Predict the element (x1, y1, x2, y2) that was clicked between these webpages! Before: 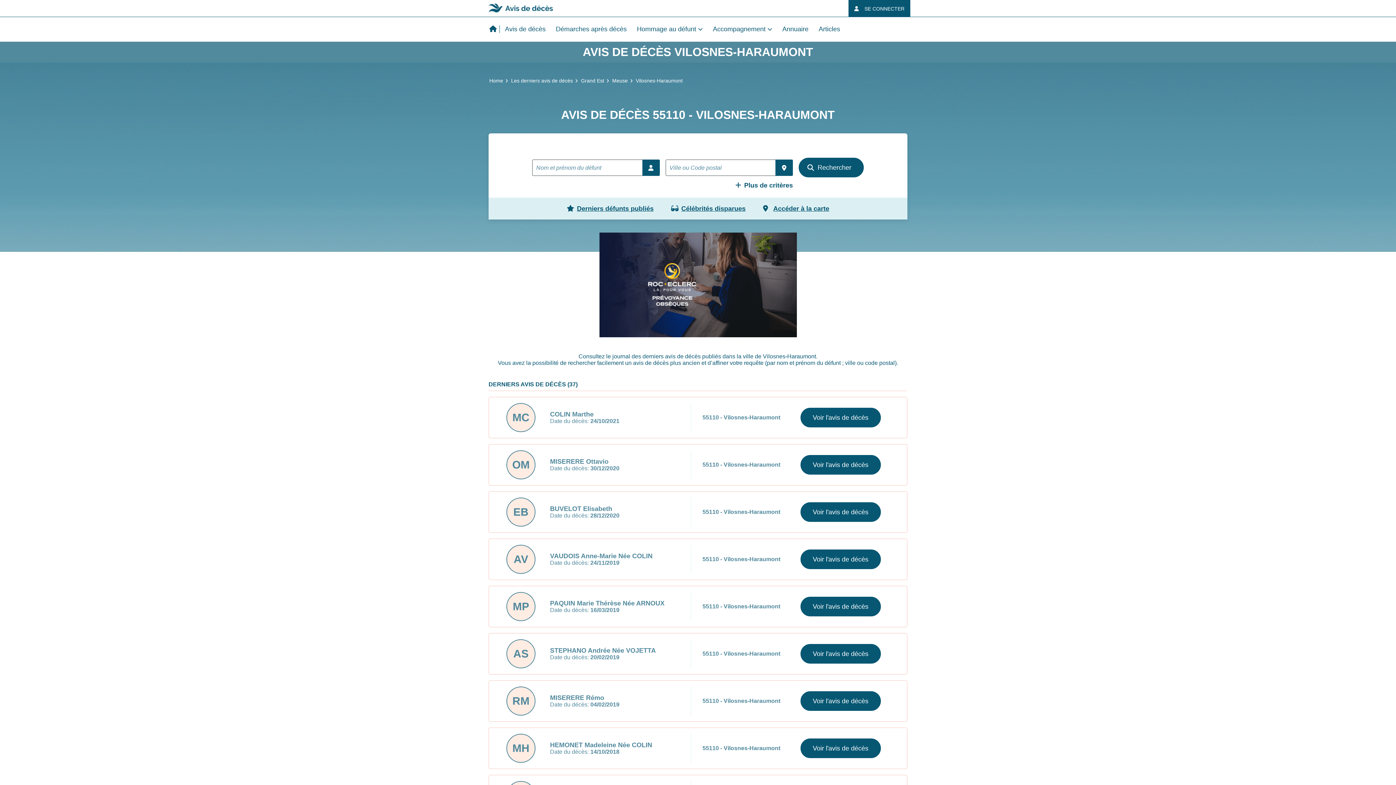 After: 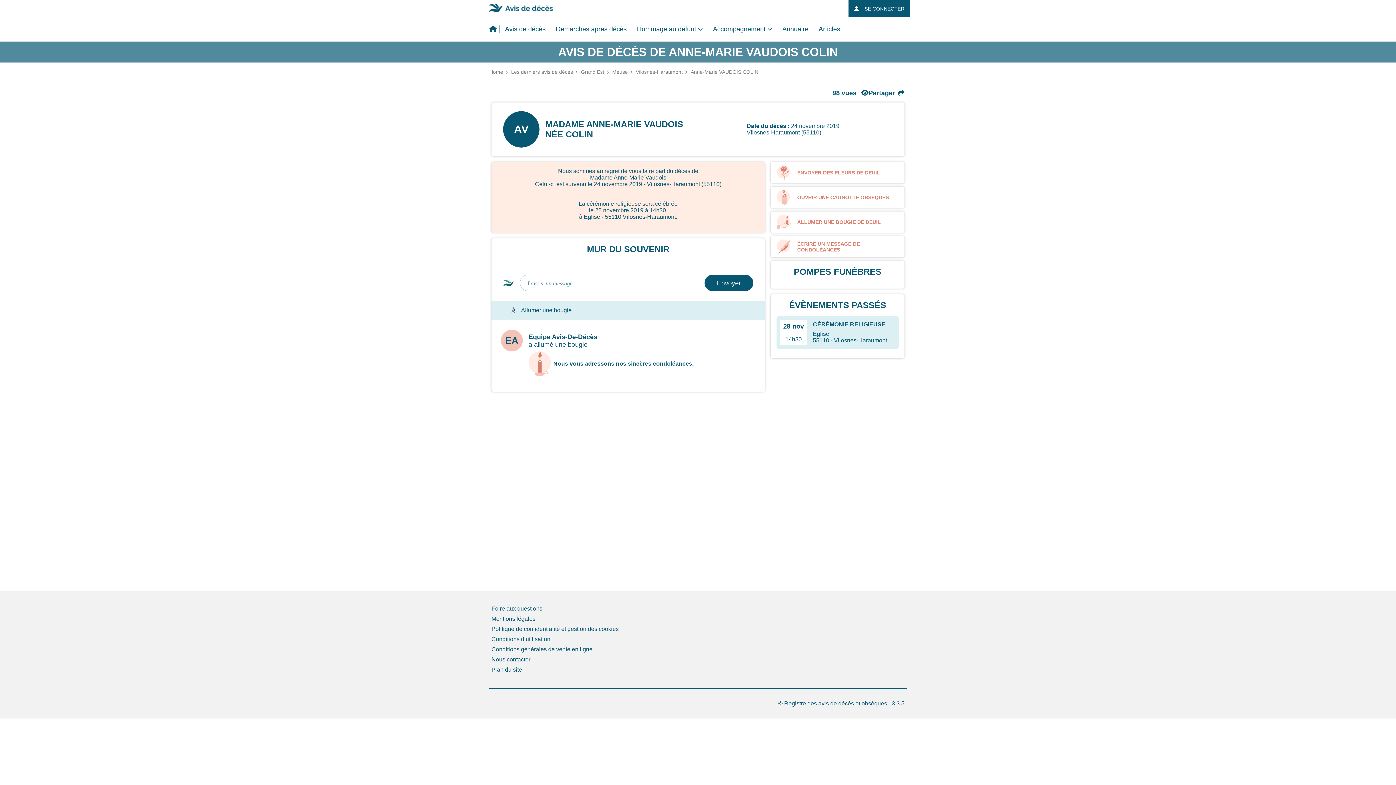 Action: label: Voir l'avis de décès bbox: (800, 549, 881, 569)